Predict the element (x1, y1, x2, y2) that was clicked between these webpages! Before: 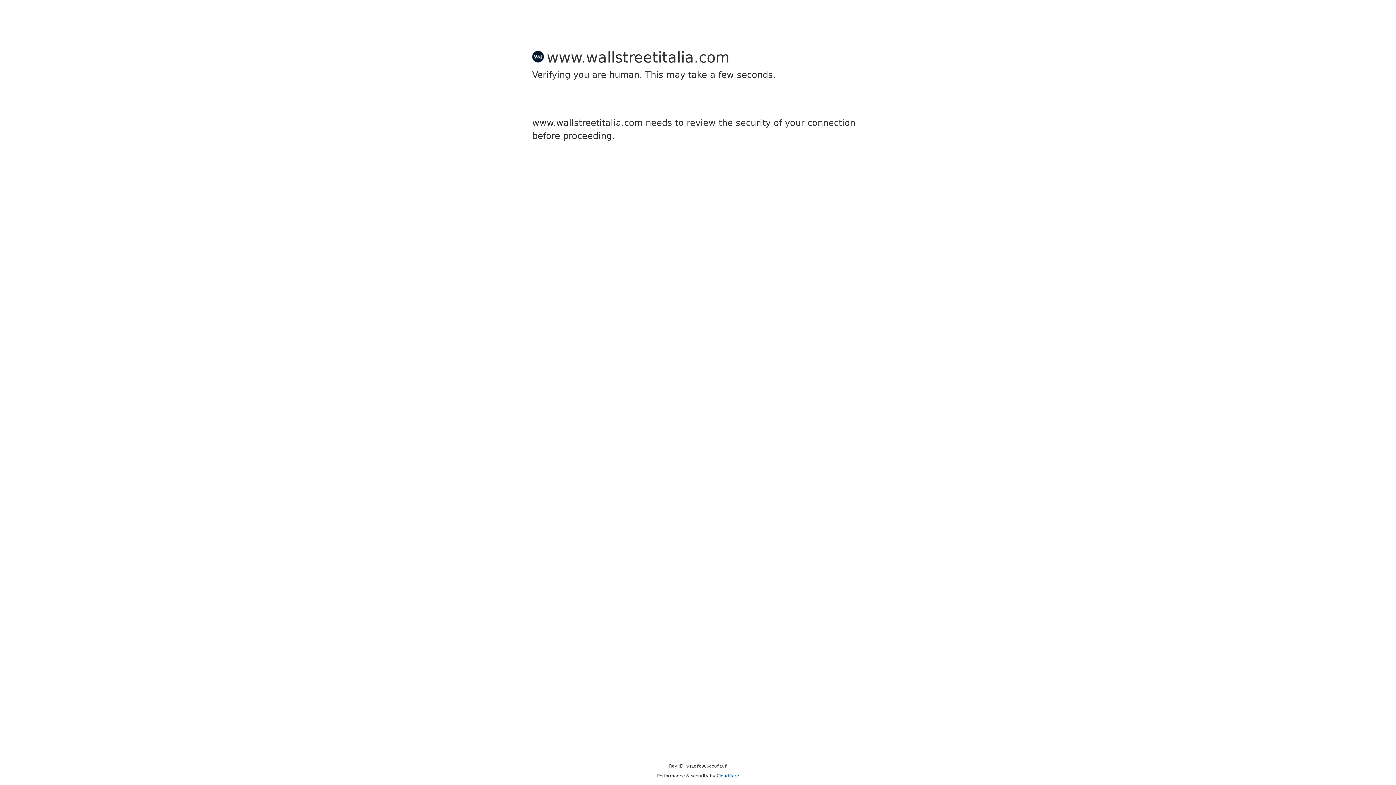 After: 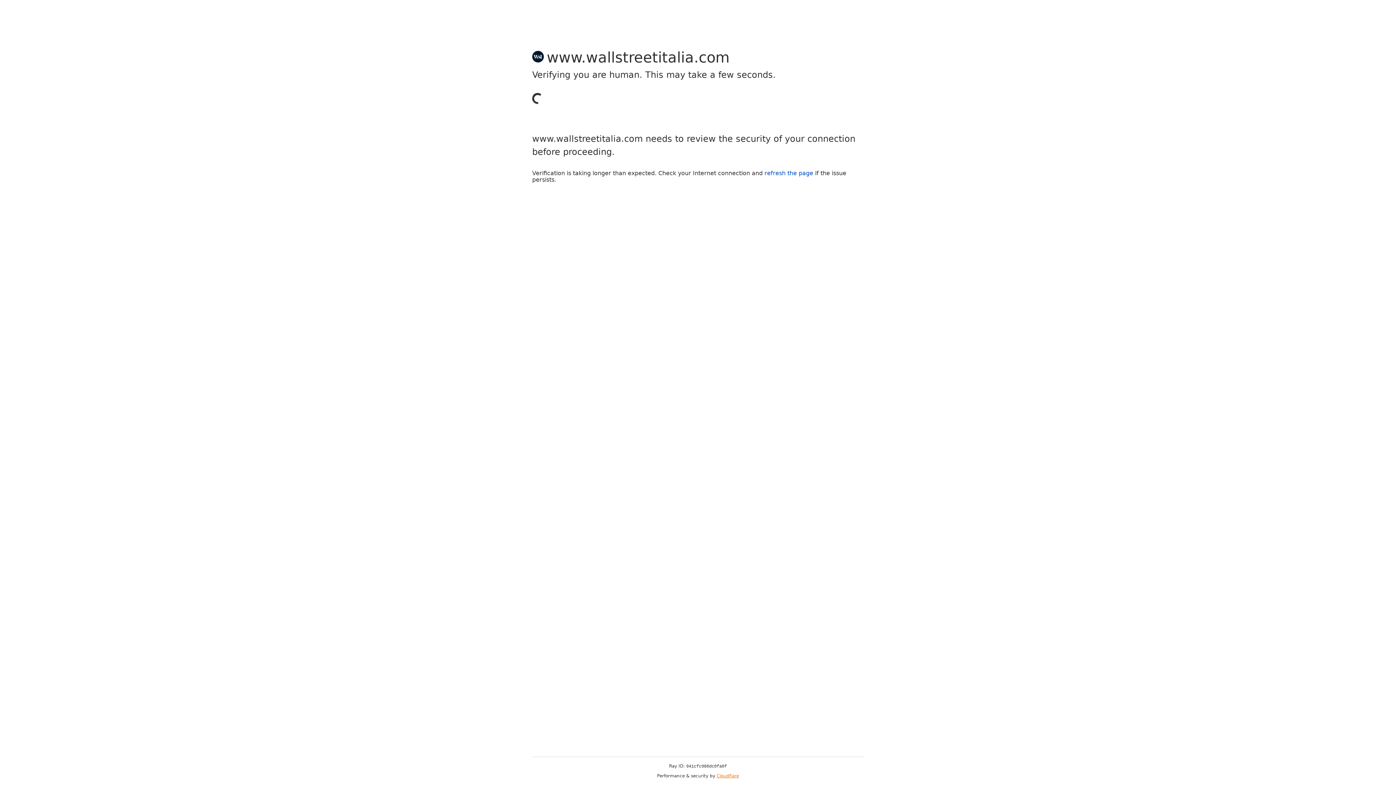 Action: bbox: (716, 773, 739, 778) label: Cloudflare